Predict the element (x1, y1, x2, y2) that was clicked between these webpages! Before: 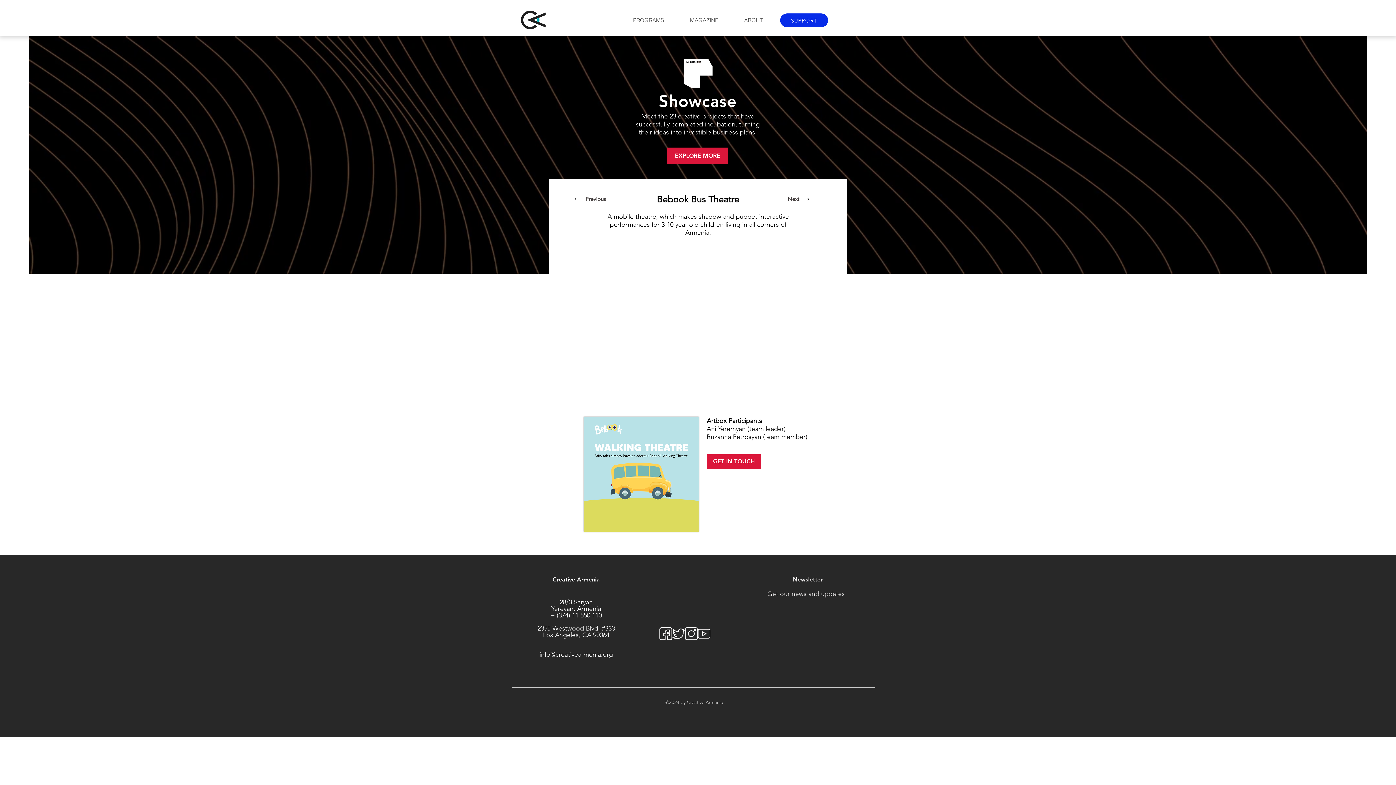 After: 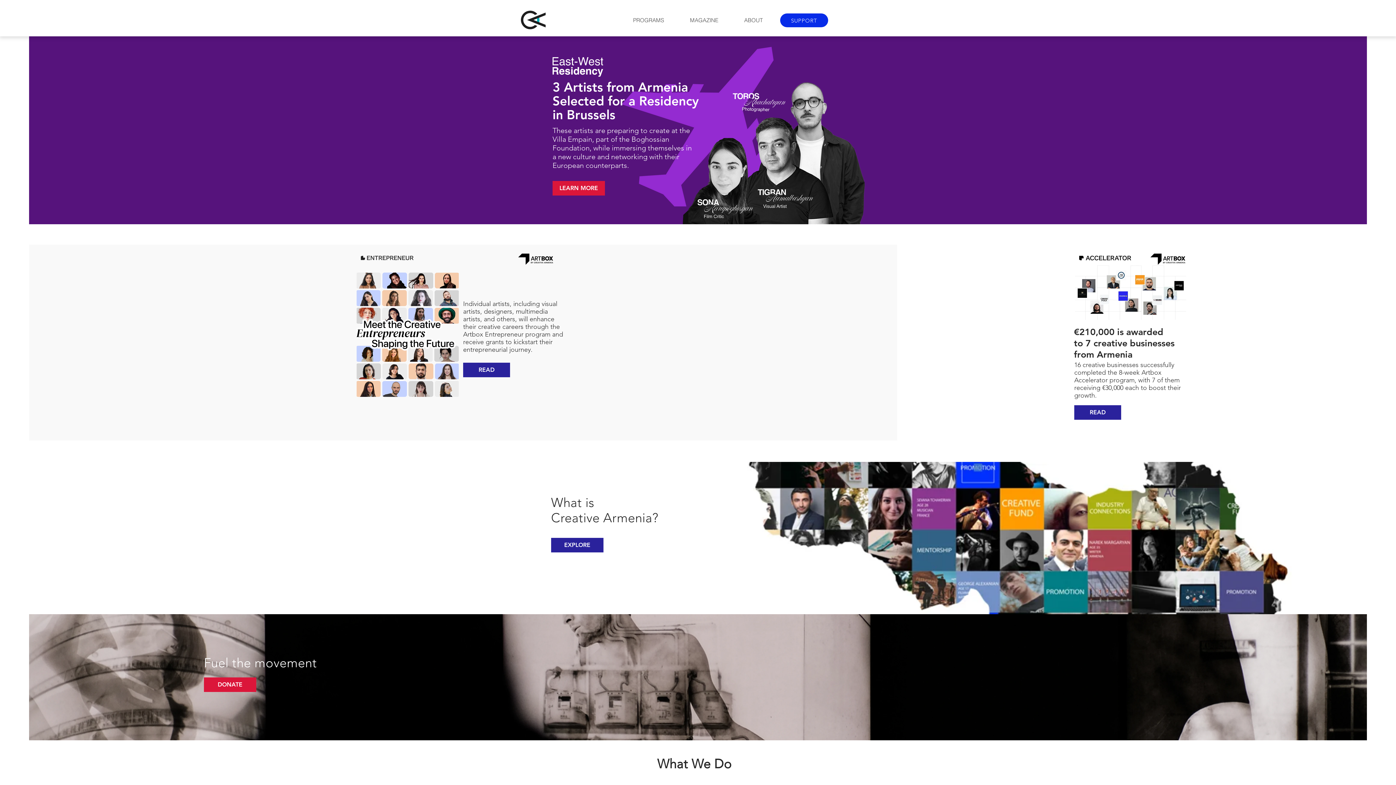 Action: bbox: (520, 10, 546, 30)